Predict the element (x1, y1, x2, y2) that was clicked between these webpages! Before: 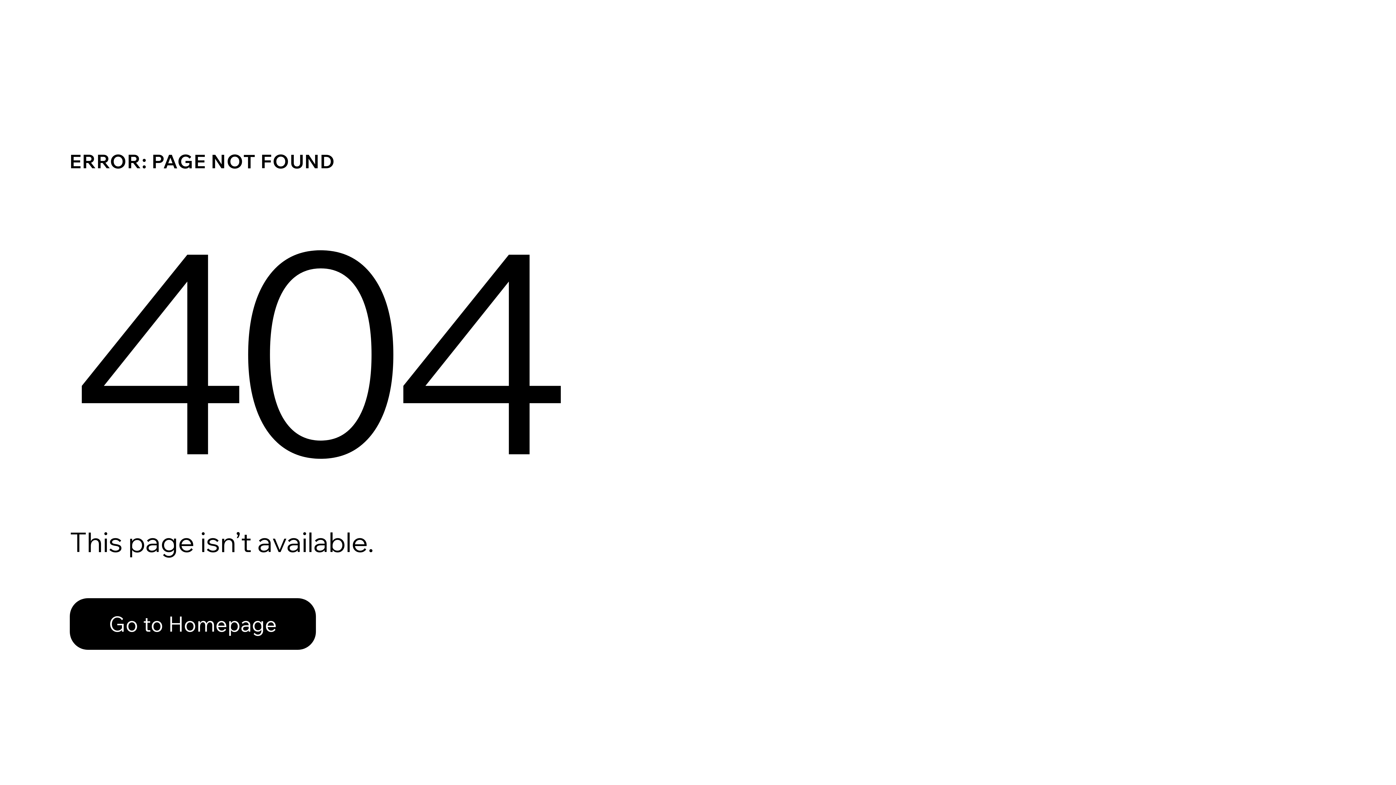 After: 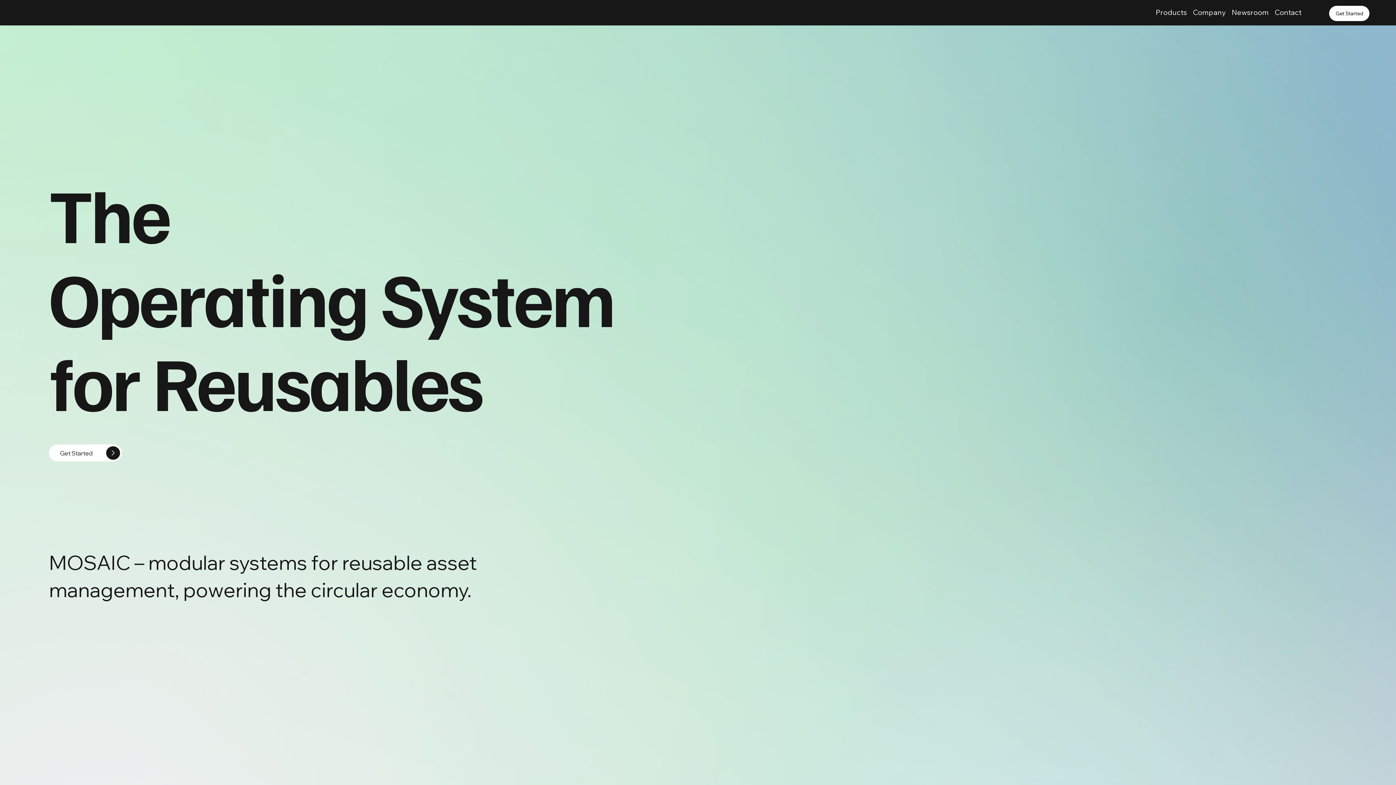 Action: label: Go to Homepage bbox: (69, 598, 316, 650)